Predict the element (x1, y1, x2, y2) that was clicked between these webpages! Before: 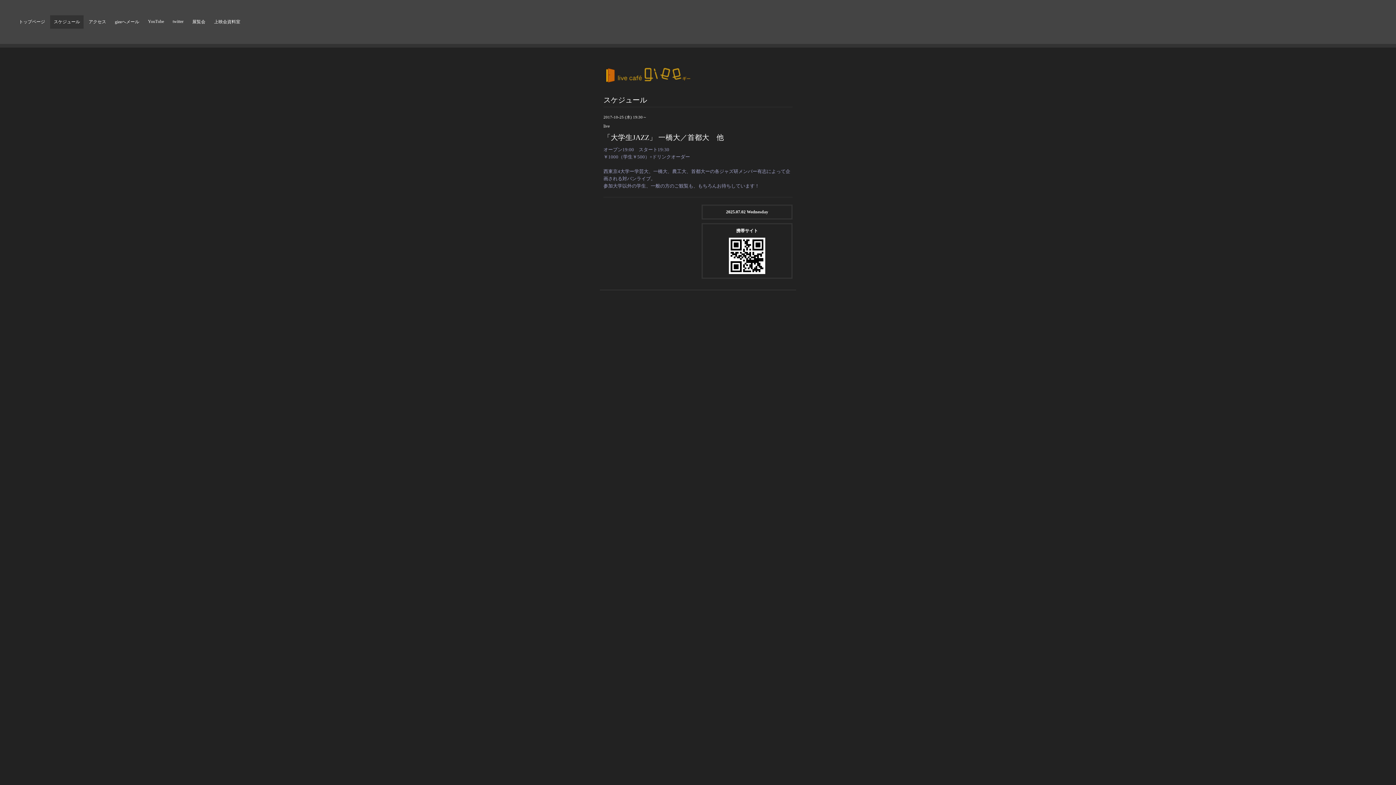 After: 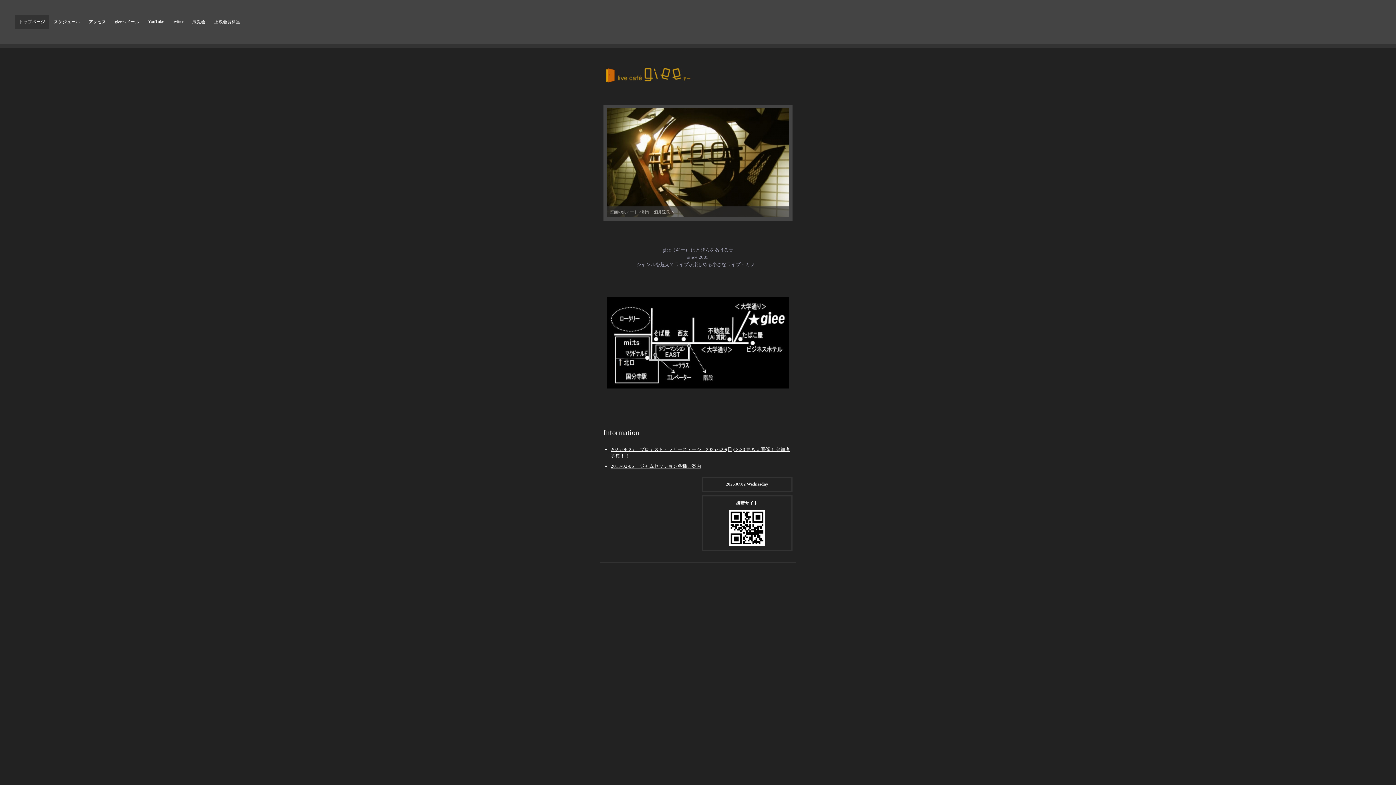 Action: label: トップページ bbox: (15, 15, 48, 28)